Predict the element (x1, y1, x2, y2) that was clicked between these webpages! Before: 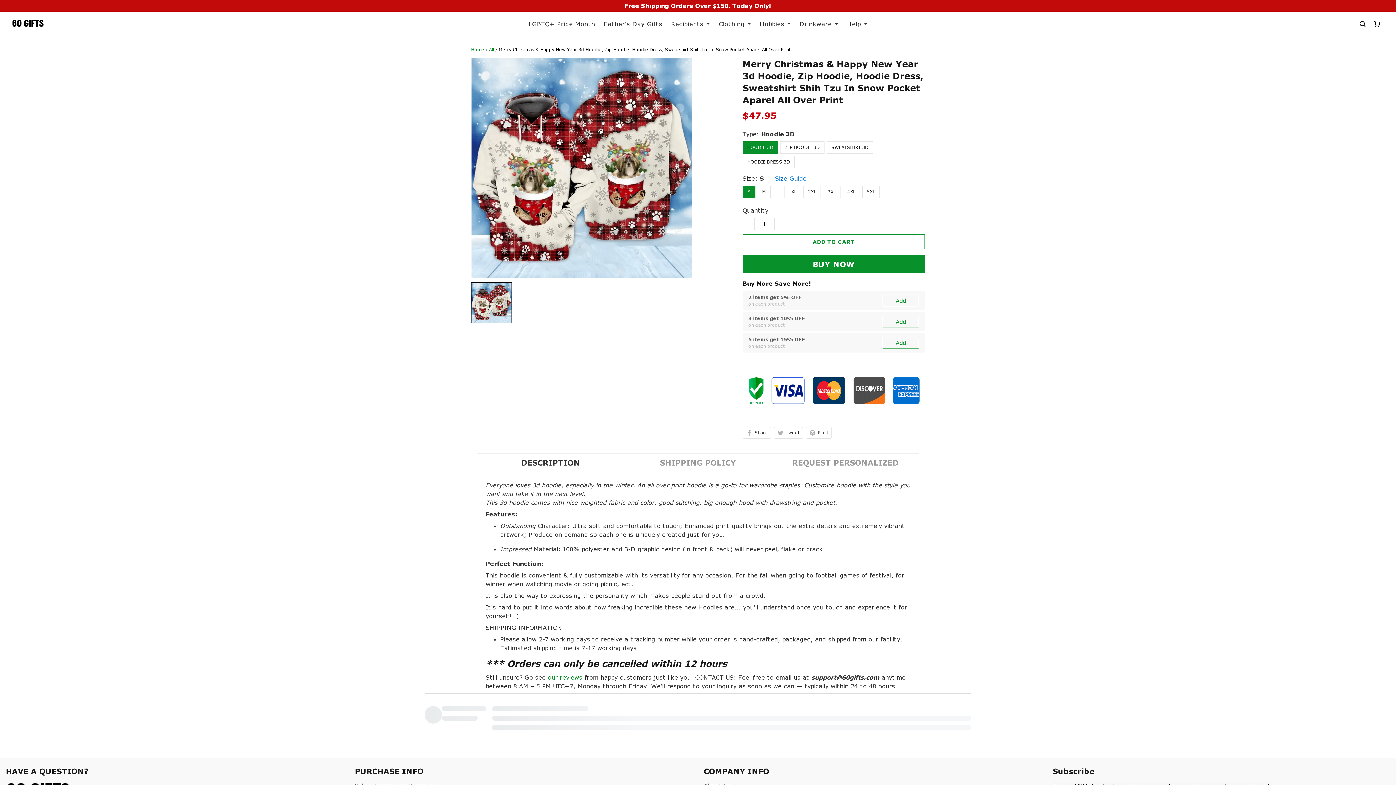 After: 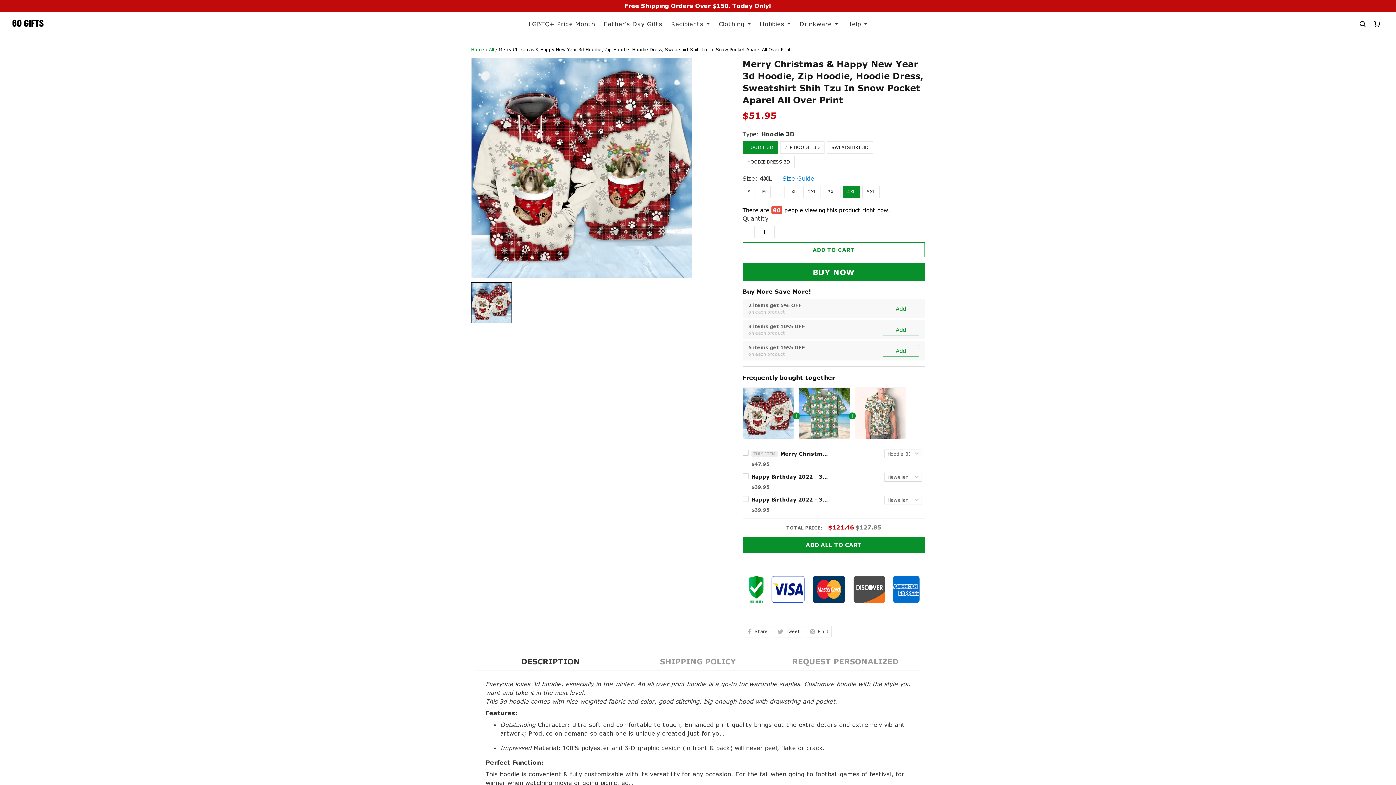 Action: bbox: (842, 185, 860, 198) label: 4XL